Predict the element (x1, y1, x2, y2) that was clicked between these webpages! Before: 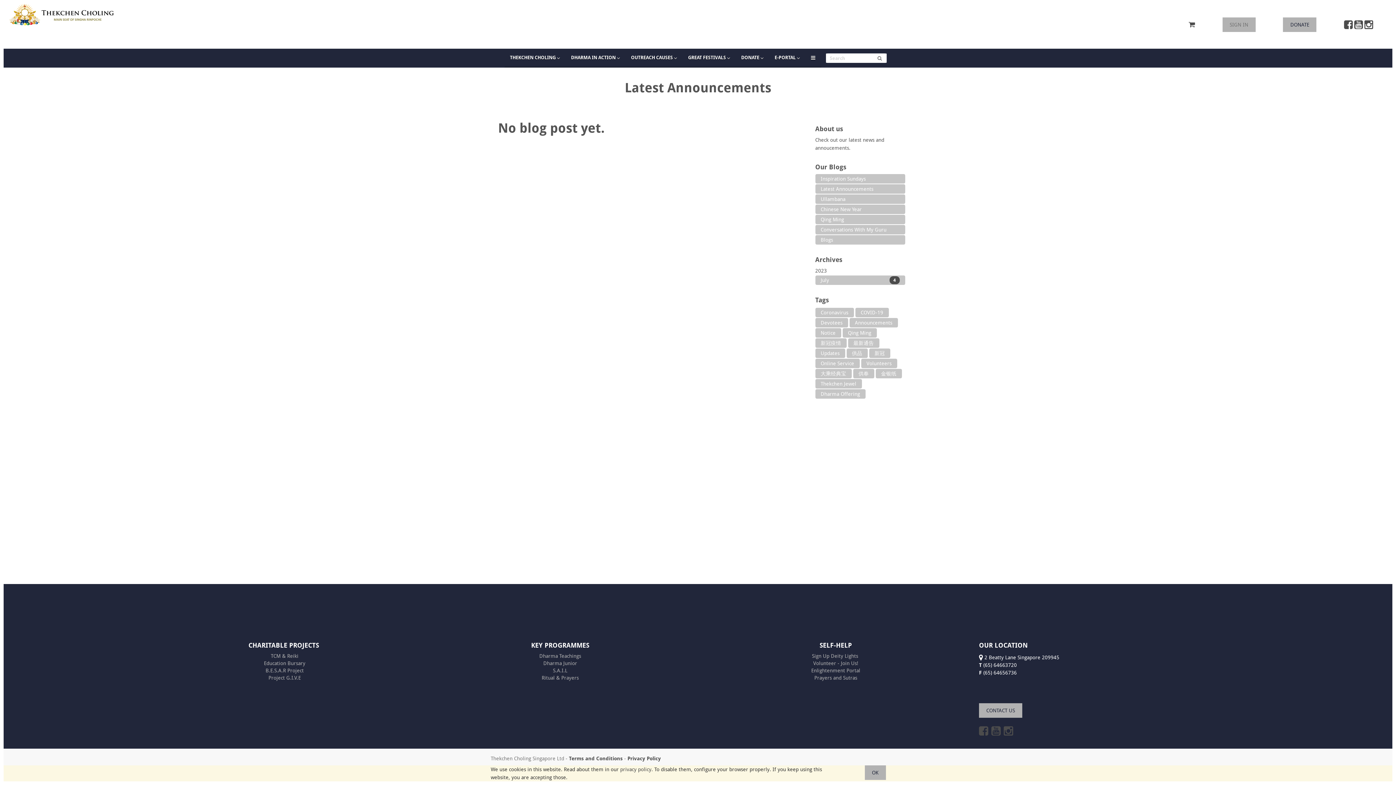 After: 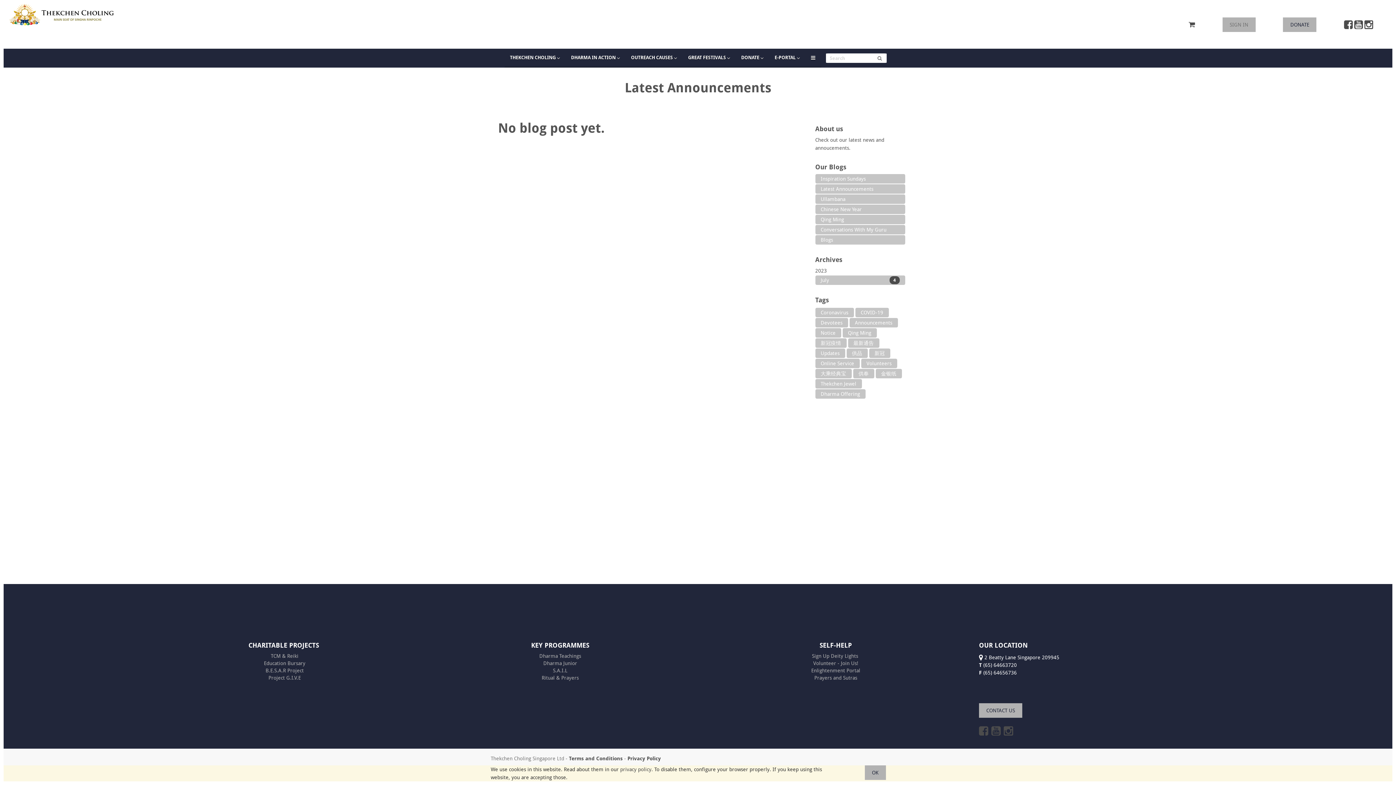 Action: bbox: (815, 358, 859, 368) label: Online Service